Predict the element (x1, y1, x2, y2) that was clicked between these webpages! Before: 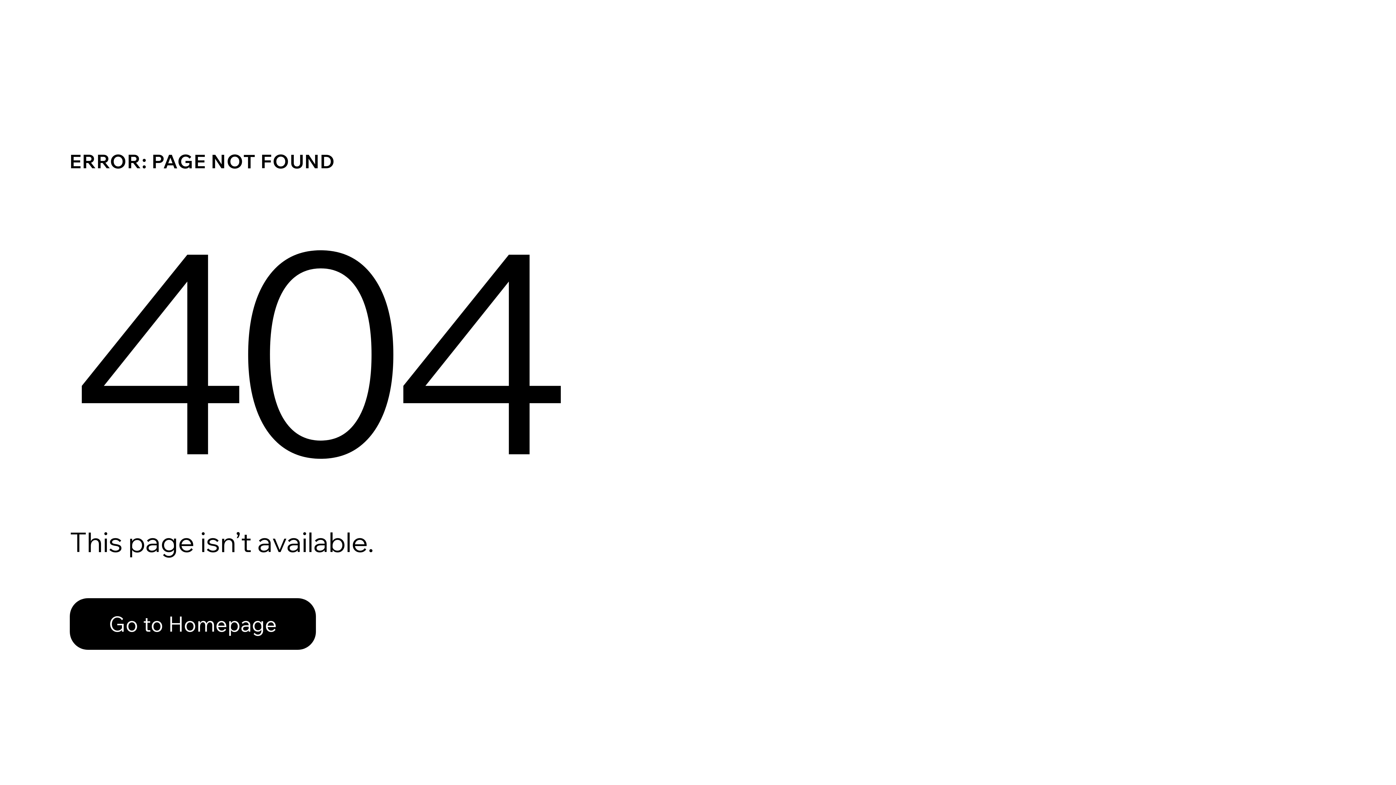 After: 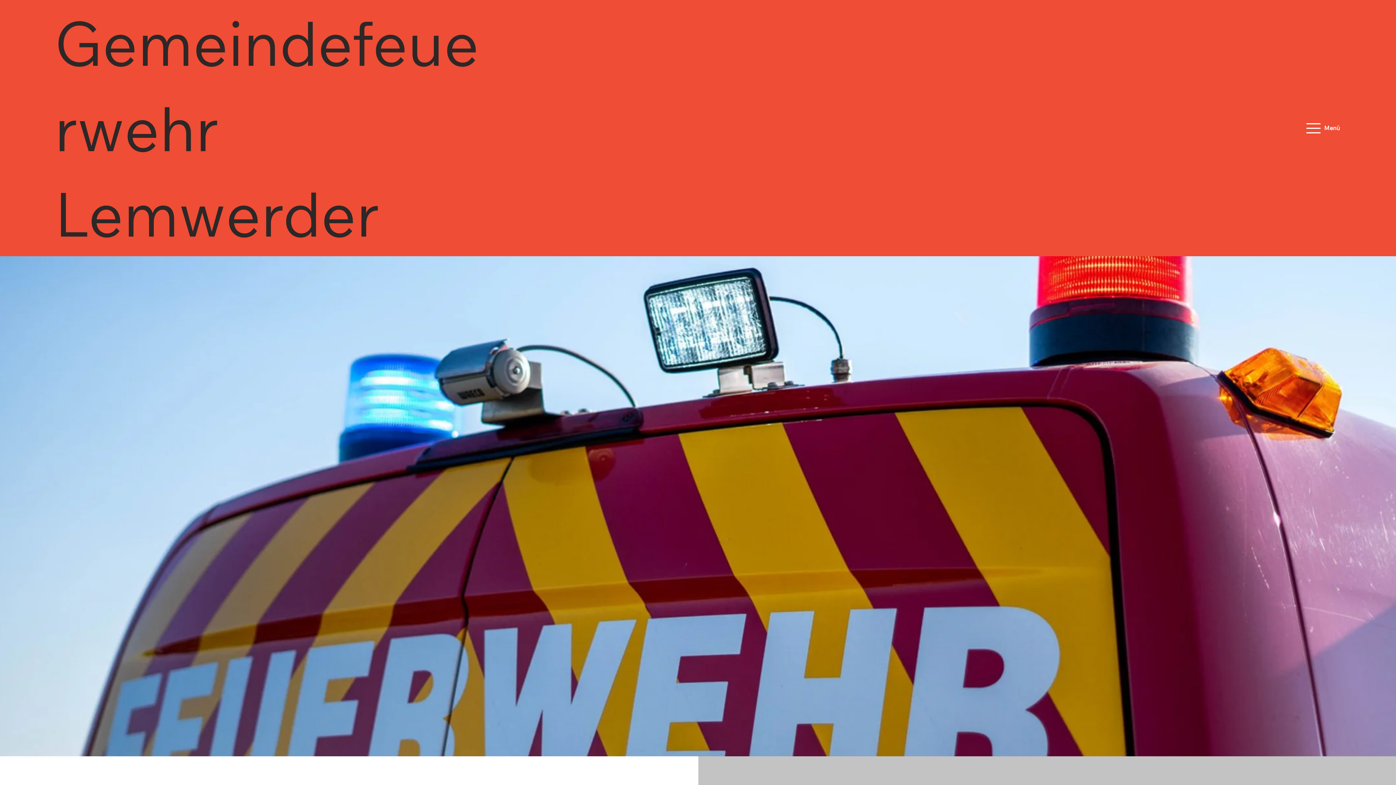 Action: label: Go to Homepage bbox: (69, 598, 316, 650)